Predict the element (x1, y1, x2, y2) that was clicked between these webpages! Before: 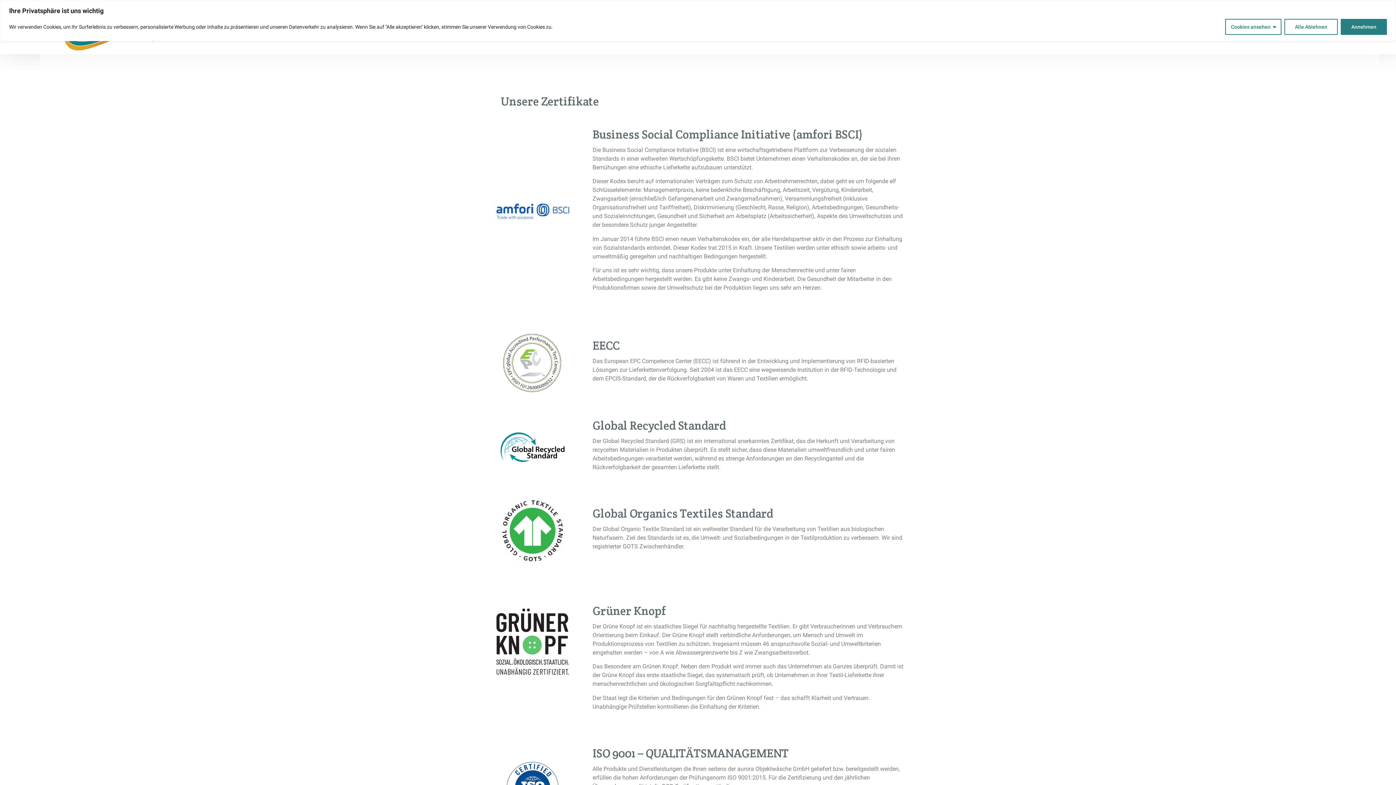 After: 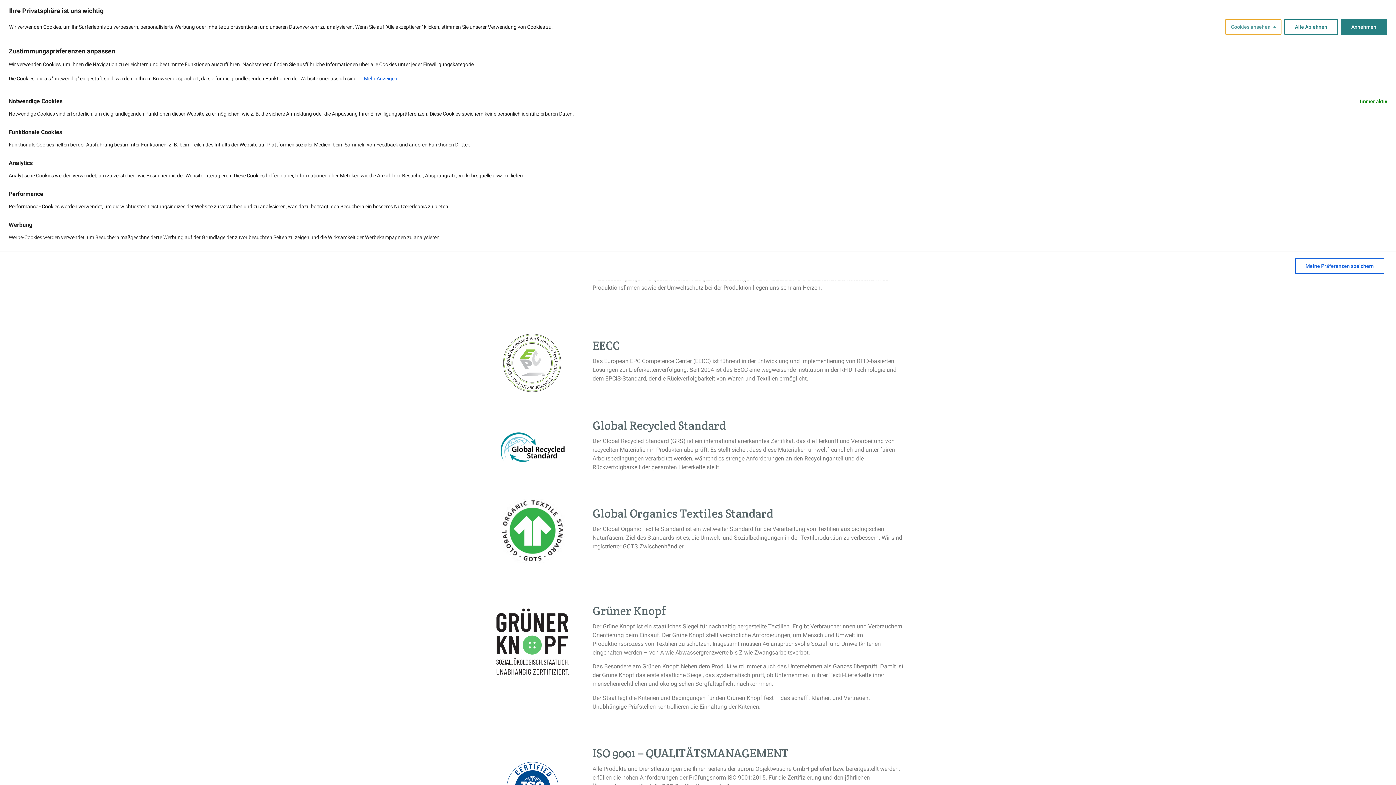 Action: bbox: (1225, 18, 1281, 34) label: Cookies ansehen